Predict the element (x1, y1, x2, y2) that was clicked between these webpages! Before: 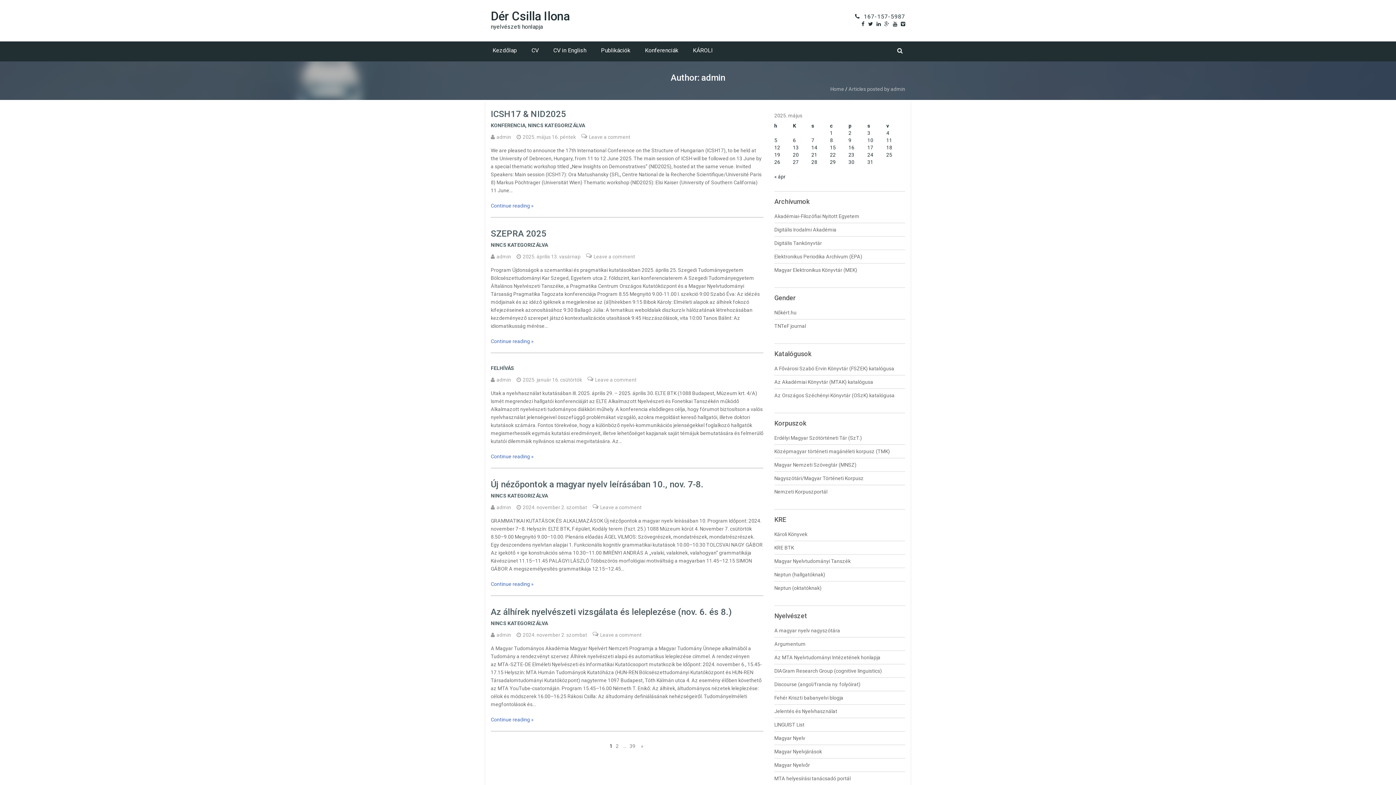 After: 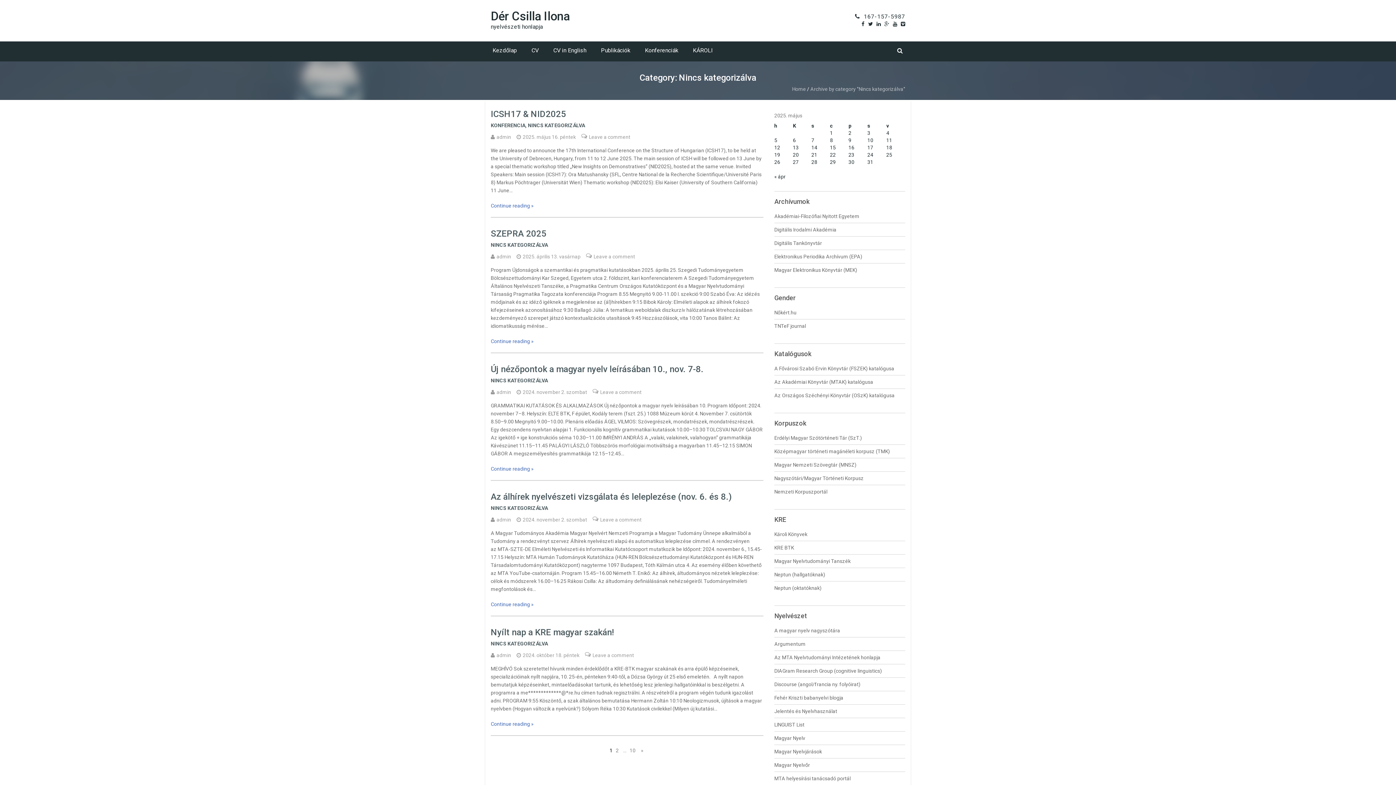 Action: label: NINCS KATEGORIZÁLVA bbox: (490, 492, 548, 503)